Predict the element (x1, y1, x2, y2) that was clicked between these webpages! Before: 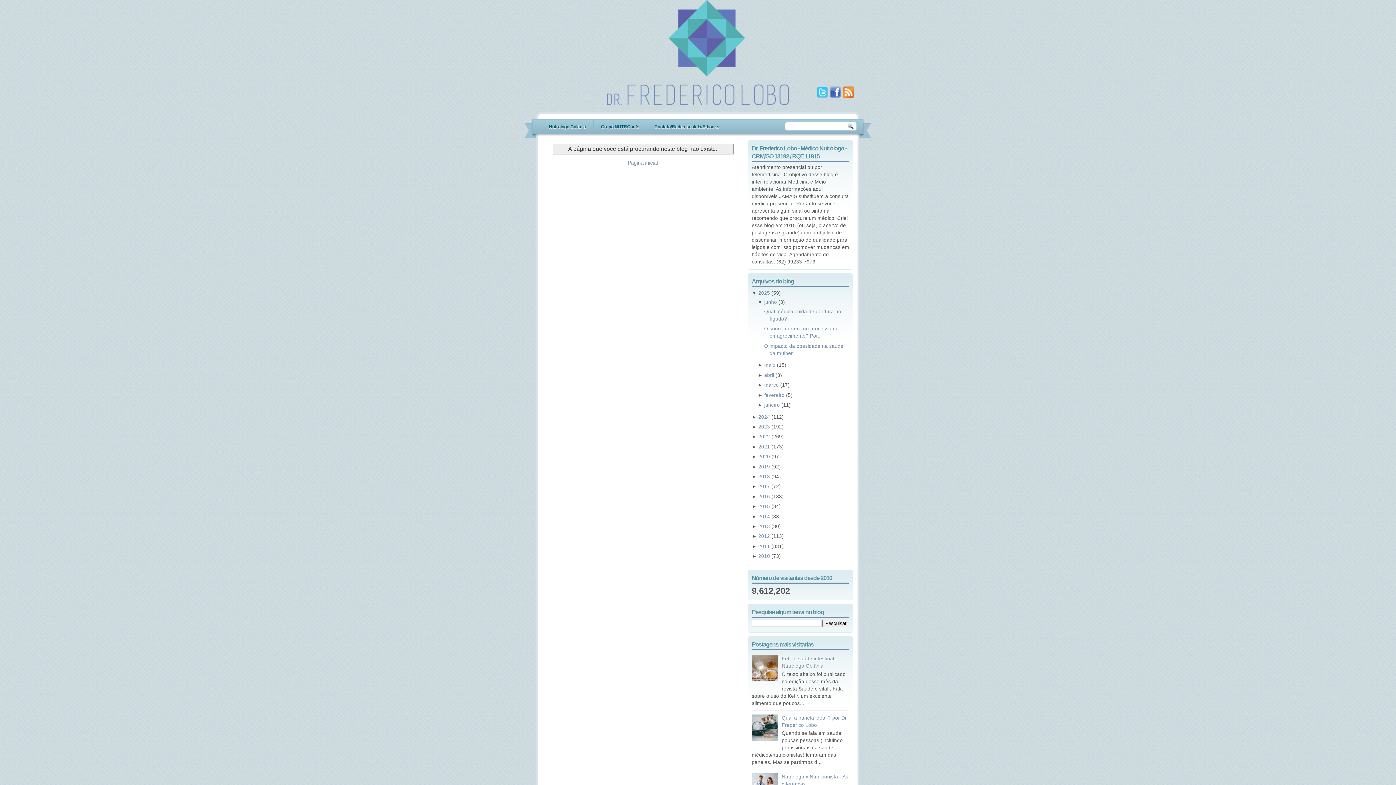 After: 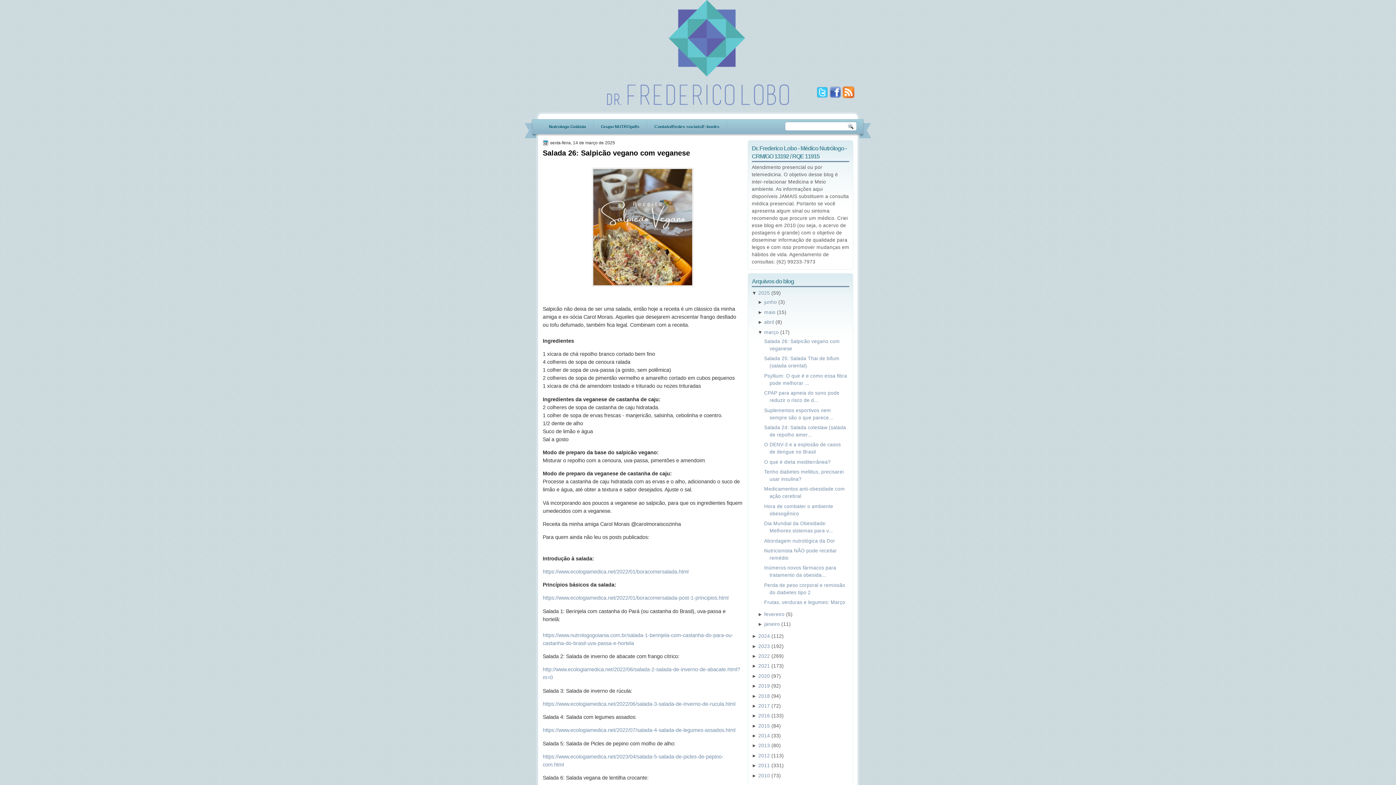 Action: label: março bbox: (764, 382, 779, 388)